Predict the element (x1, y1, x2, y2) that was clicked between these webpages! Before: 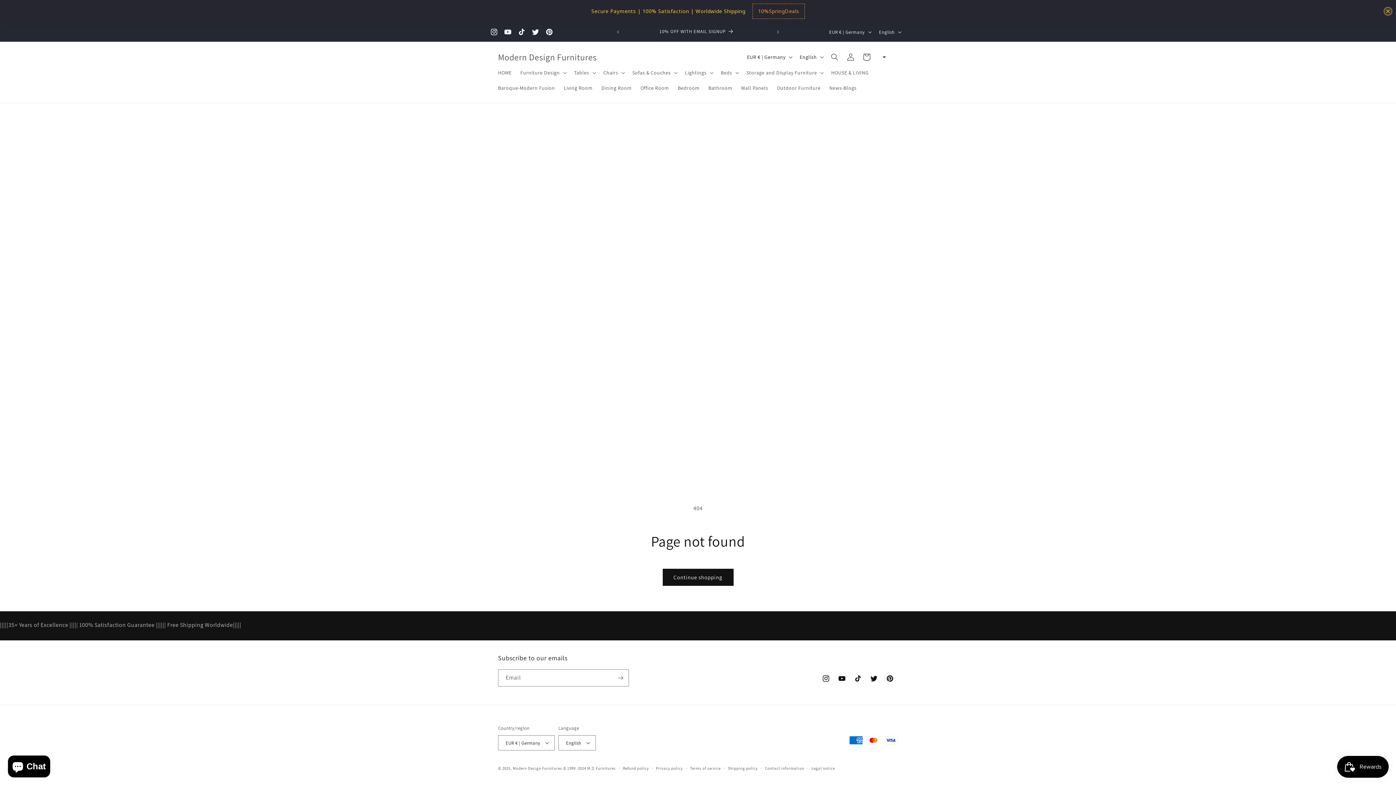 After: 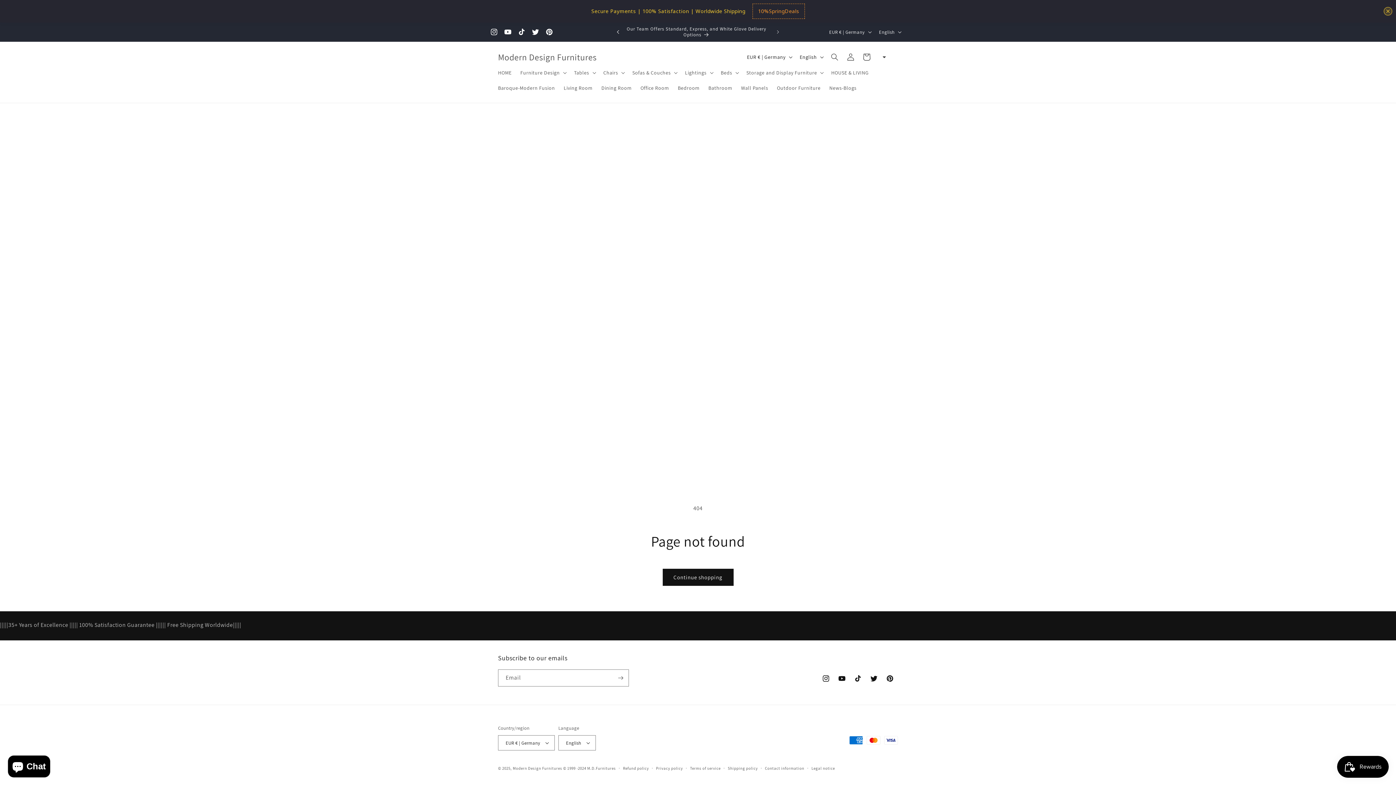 Action: label: Previous announcement bbox: (610, 25, 626, 38)